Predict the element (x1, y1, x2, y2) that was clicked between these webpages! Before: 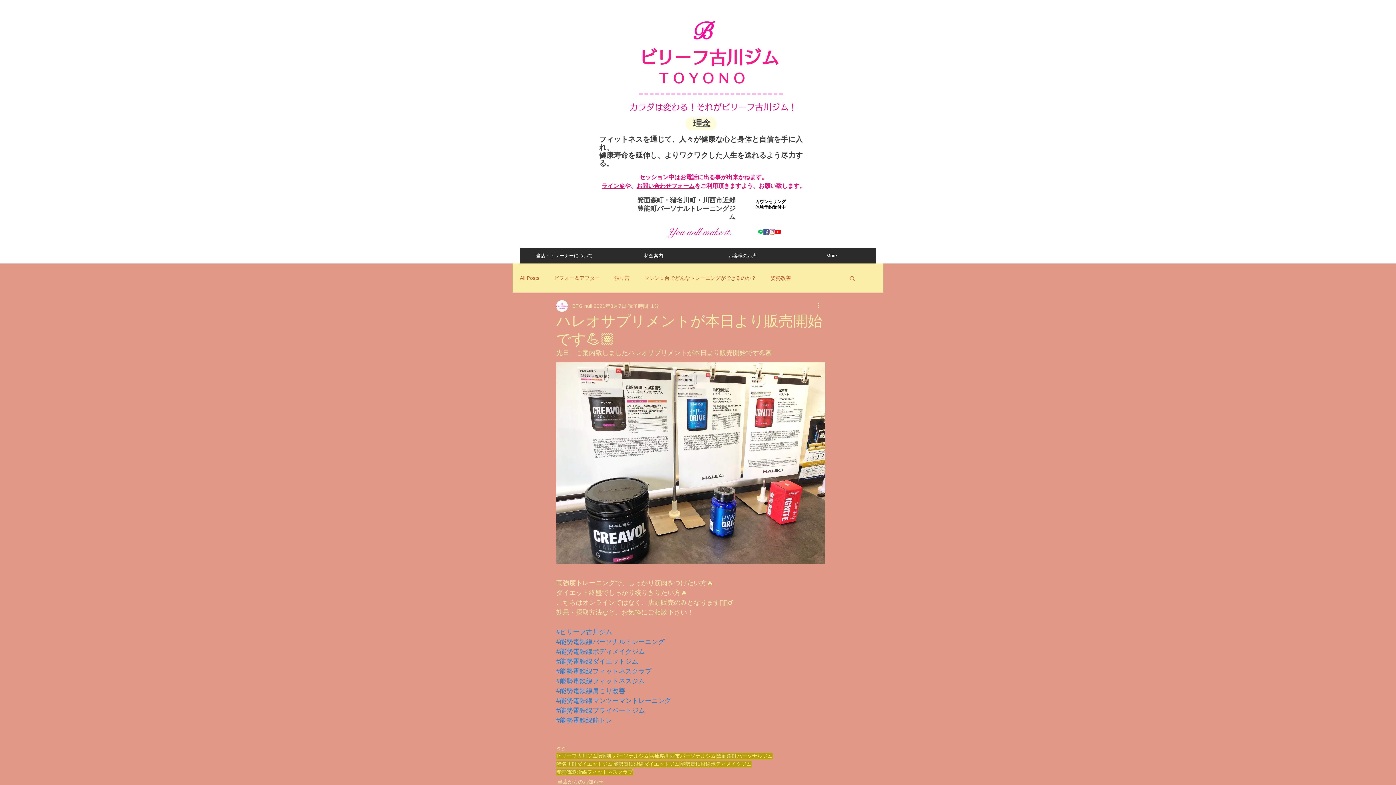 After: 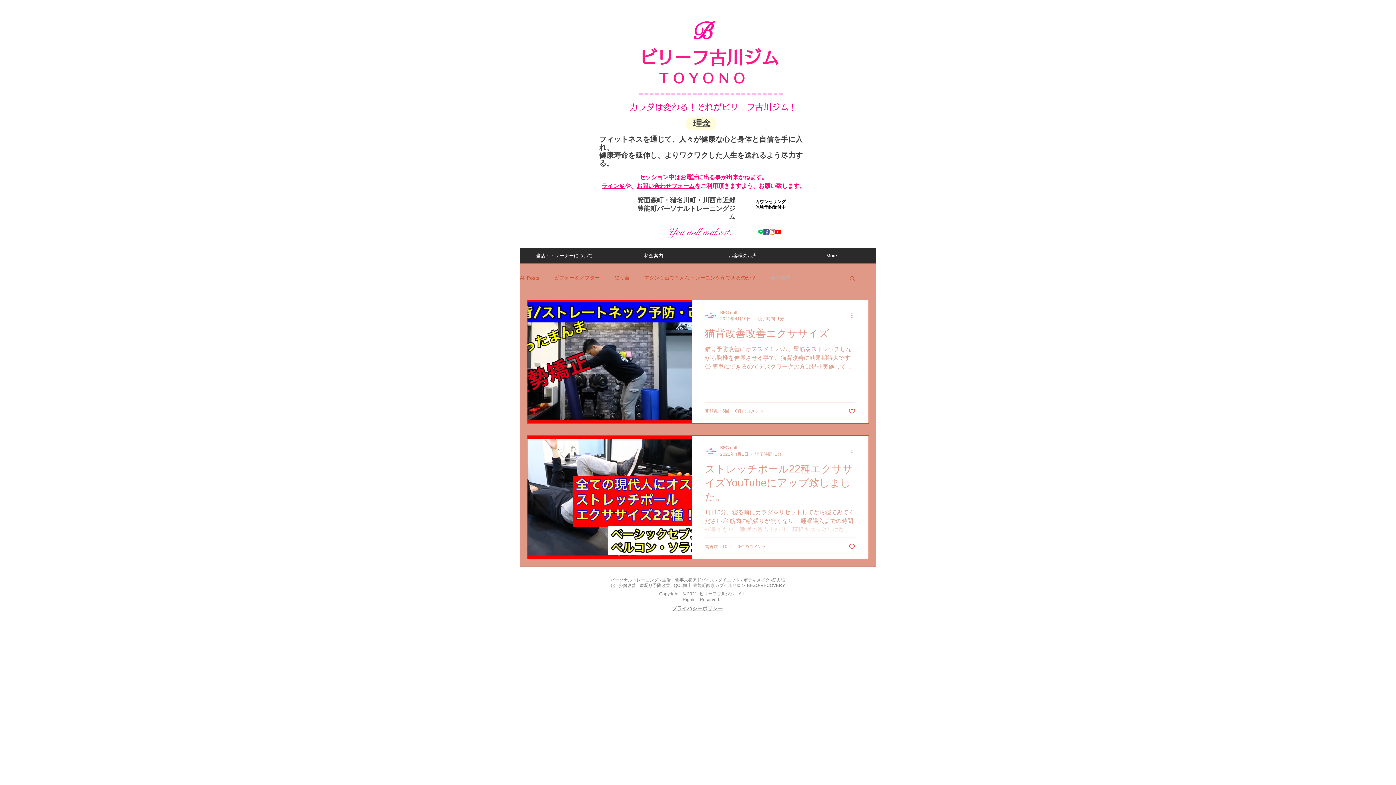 Action: label: 姿勢改善 bbox: (770, 274, 791, 281)